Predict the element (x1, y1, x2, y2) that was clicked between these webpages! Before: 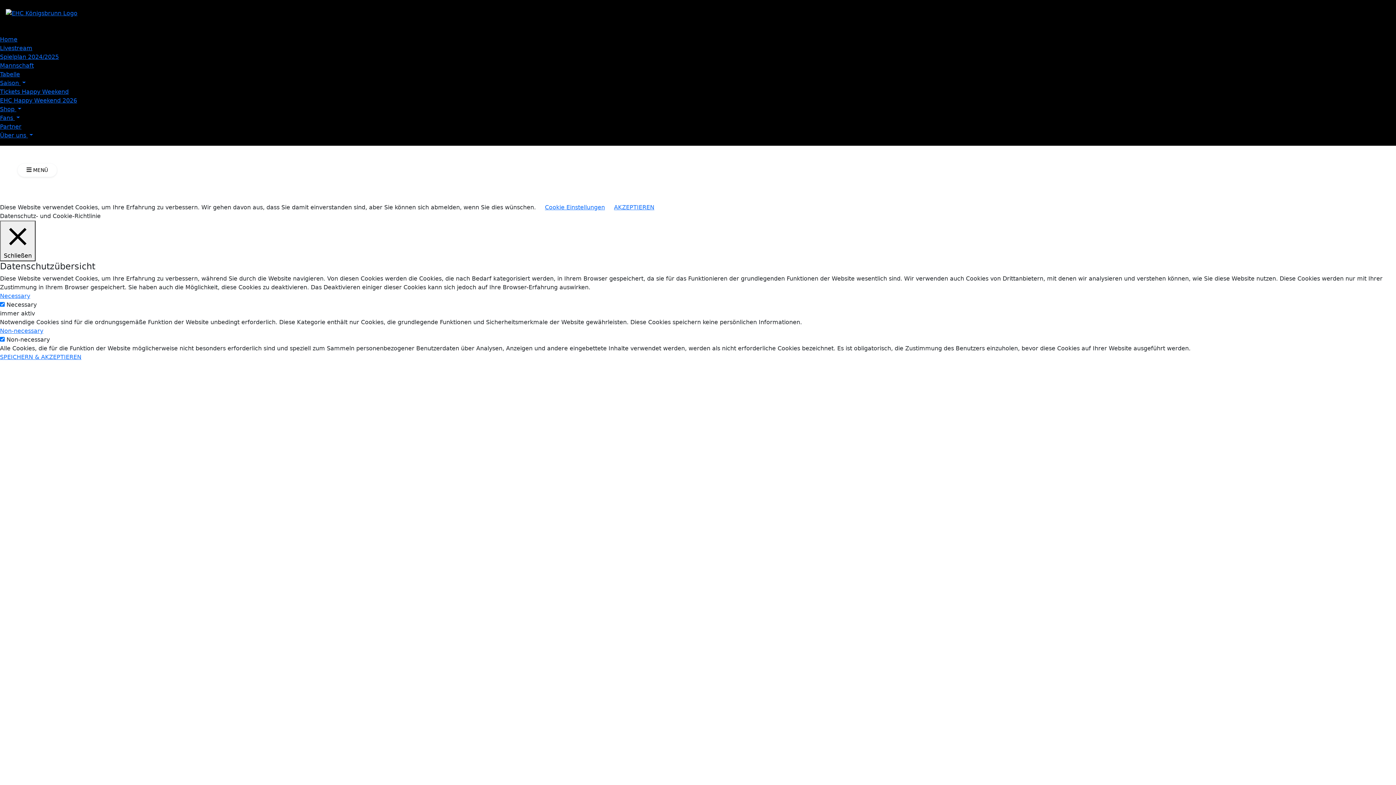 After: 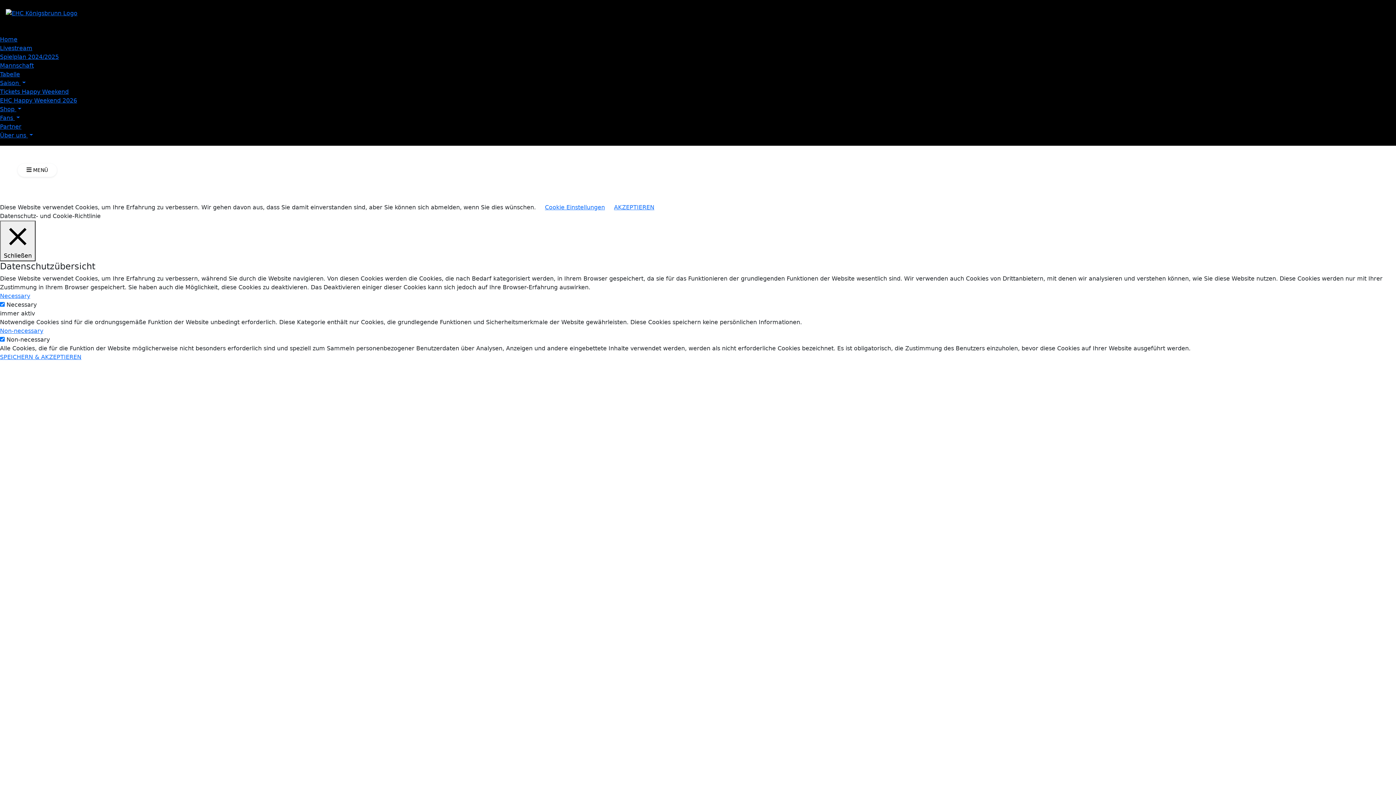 Action: label:  MENÜ bbox: (17, 163, 57, 176)